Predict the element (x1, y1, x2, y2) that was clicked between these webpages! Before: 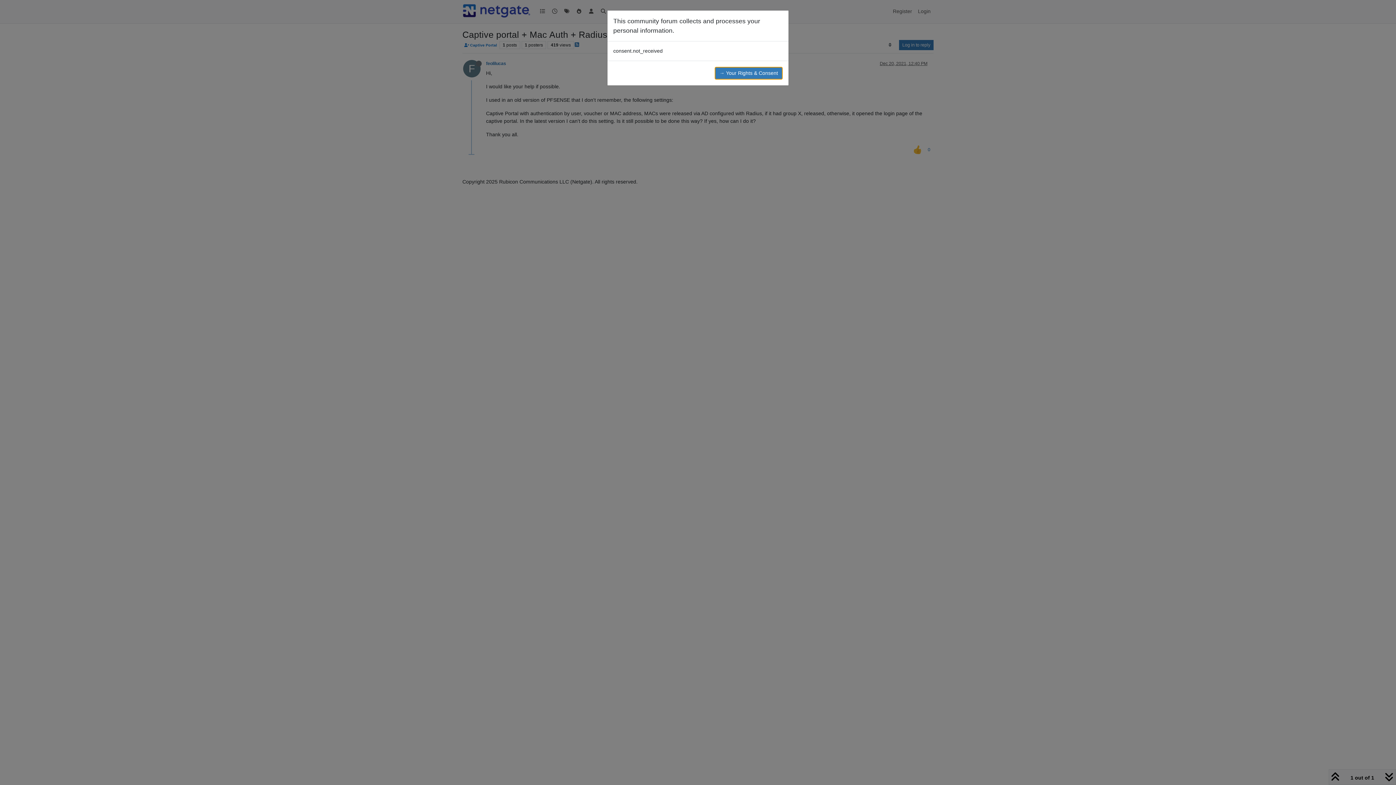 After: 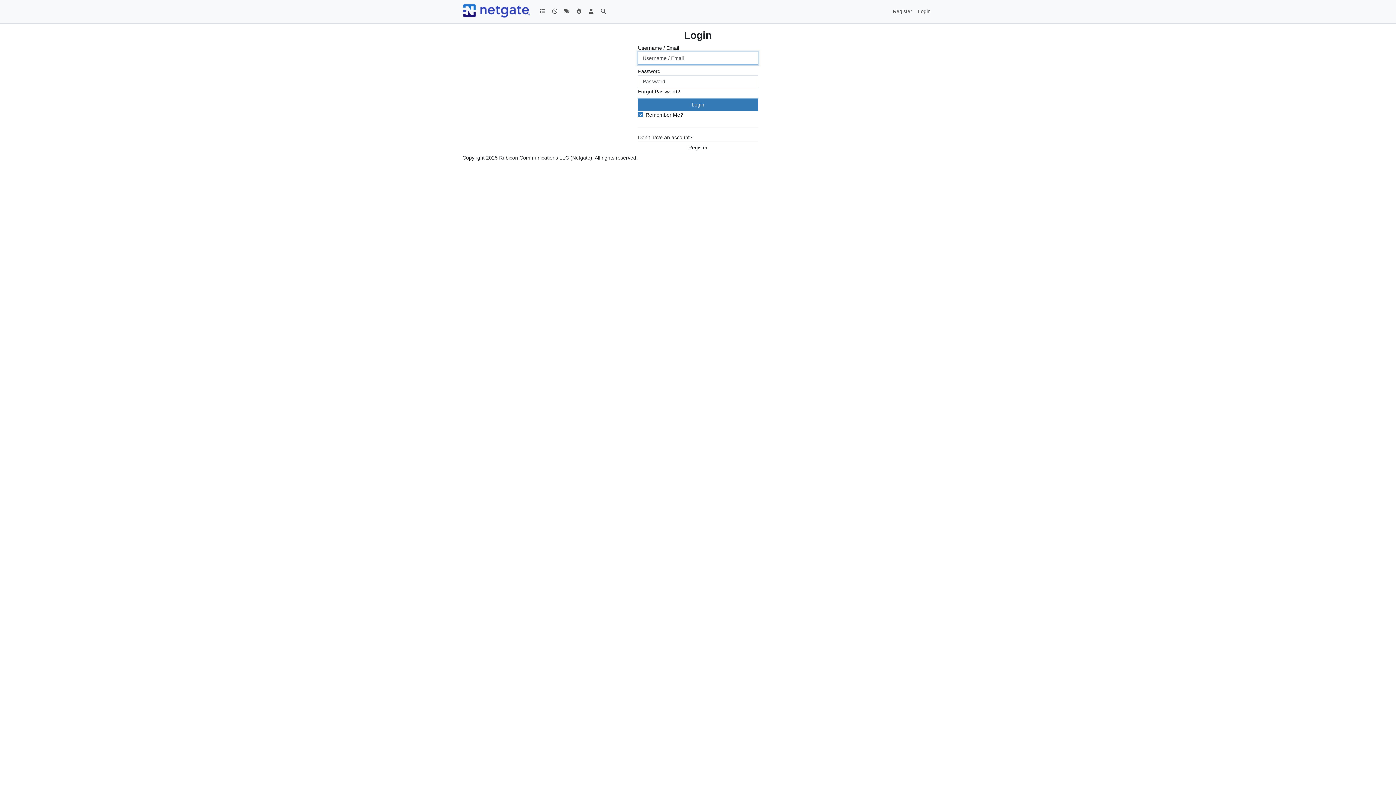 Action: label: → Your Rights & Consent bbox: (714, 66, 782, 79)